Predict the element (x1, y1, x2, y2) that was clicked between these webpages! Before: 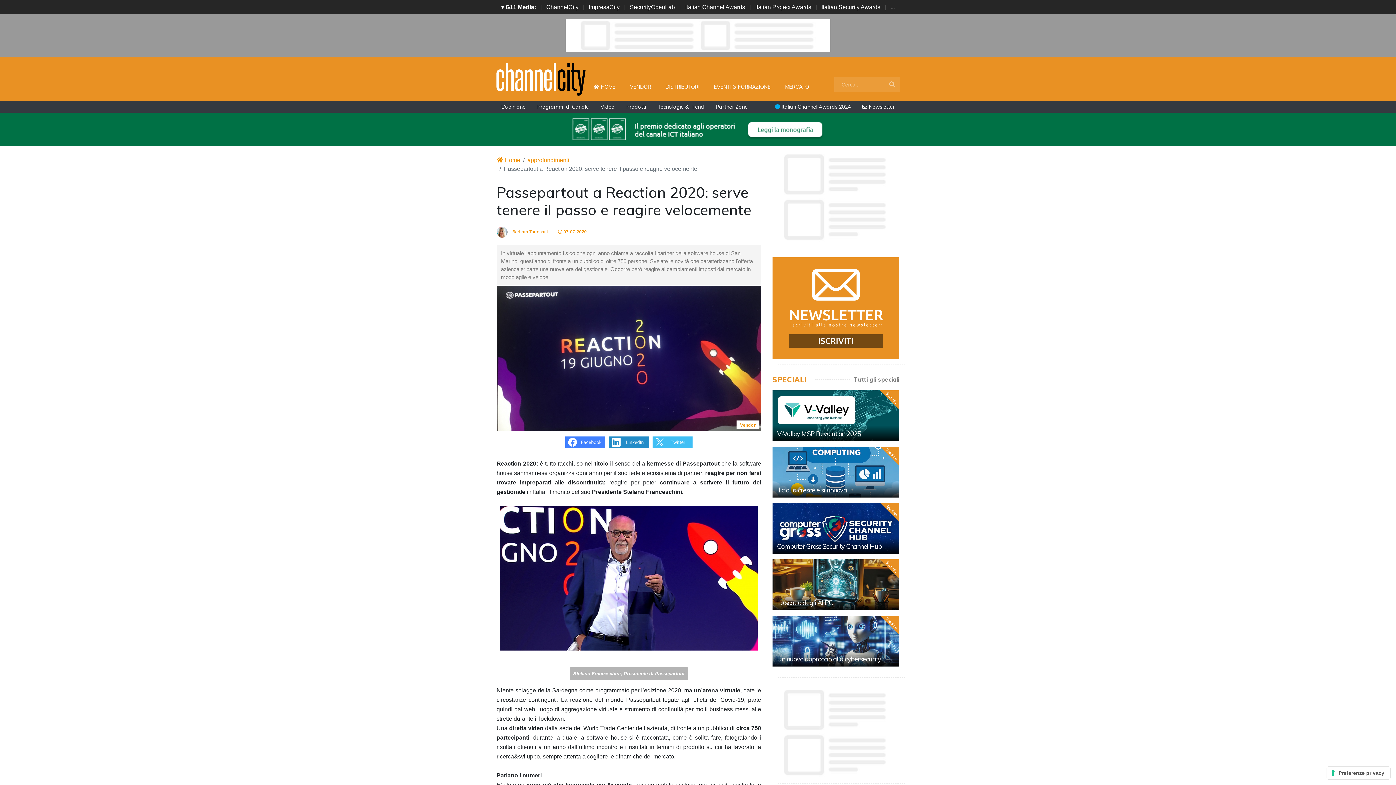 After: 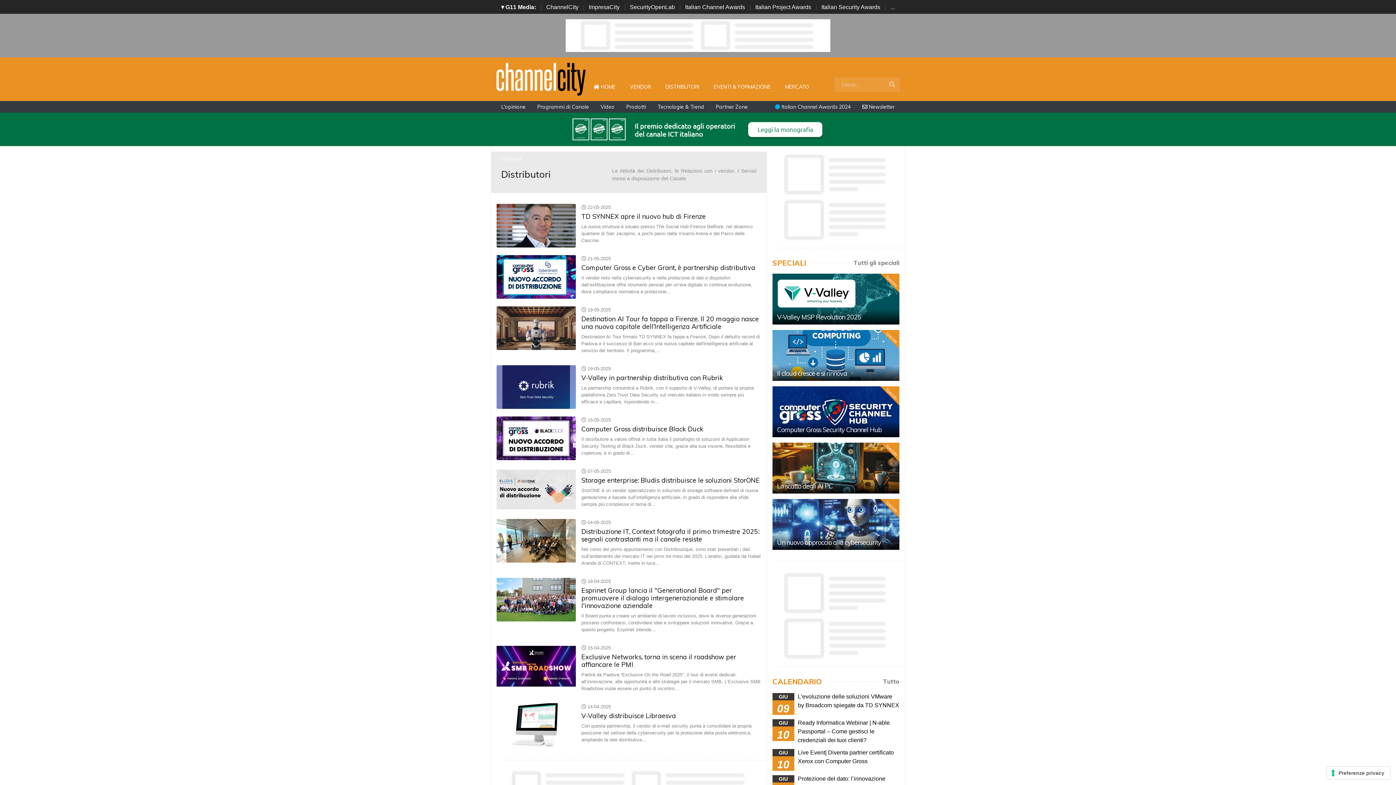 Action: label: DISTRIBUTORI bbox: (658, 76, 706, 97)